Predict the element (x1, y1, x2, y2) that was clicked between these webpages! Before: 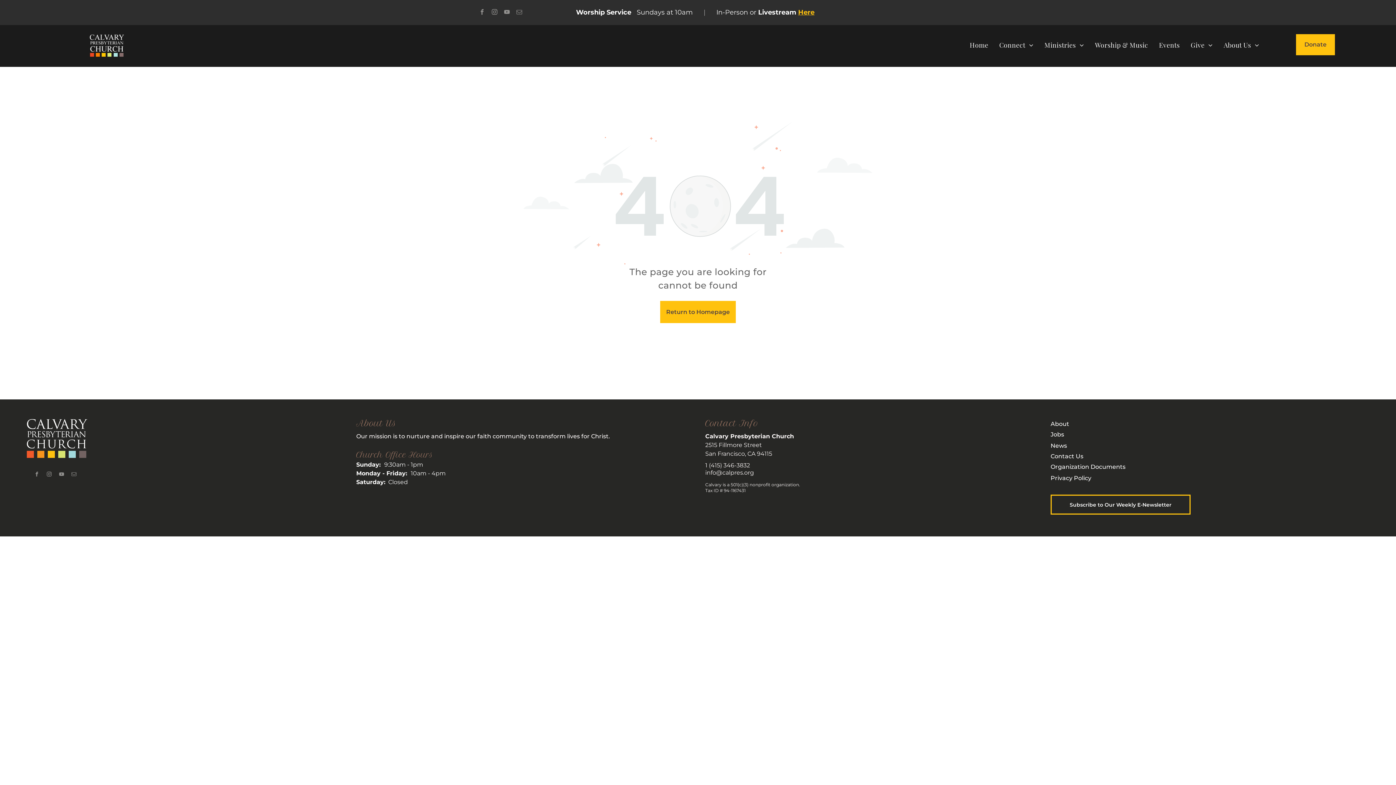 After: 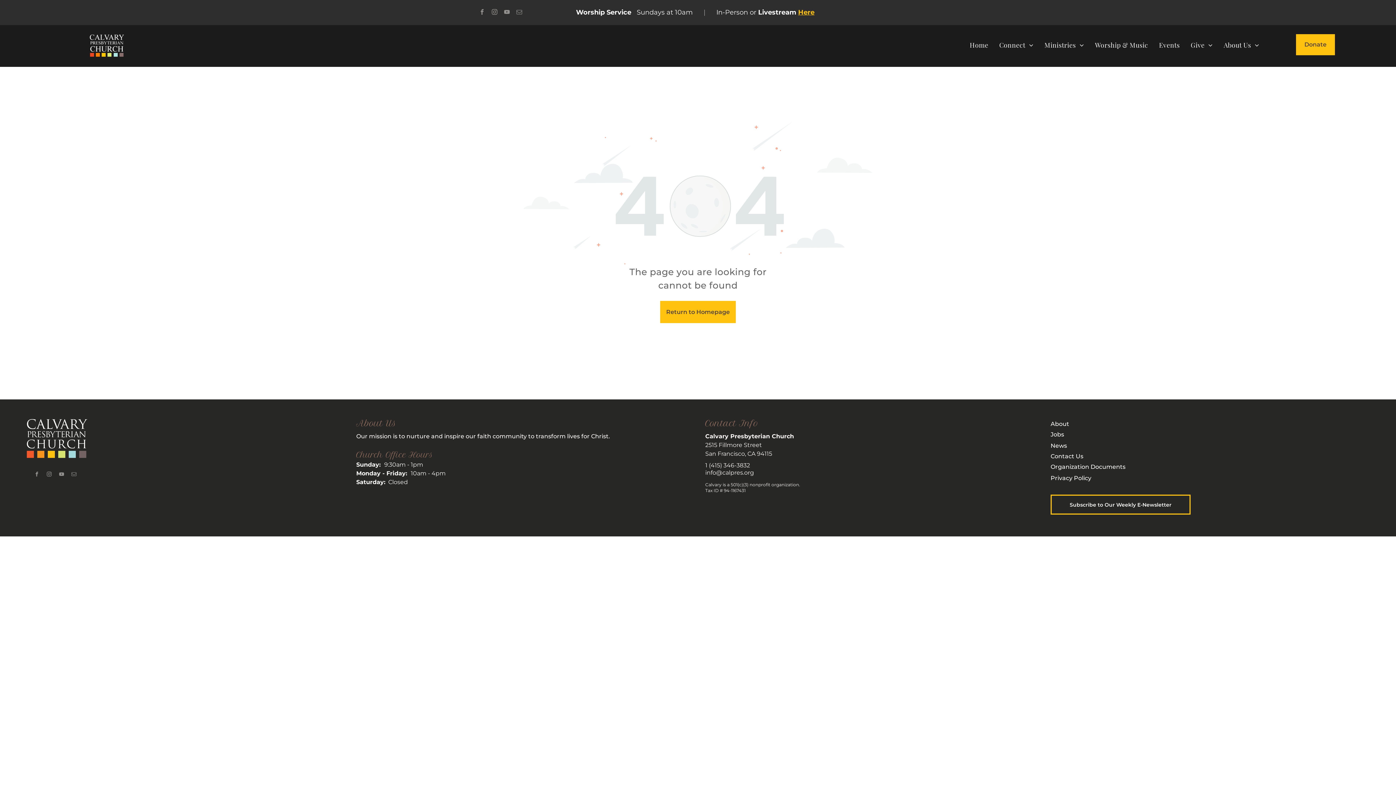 Action: label: Here bbox: (798, 8, 814, 16)